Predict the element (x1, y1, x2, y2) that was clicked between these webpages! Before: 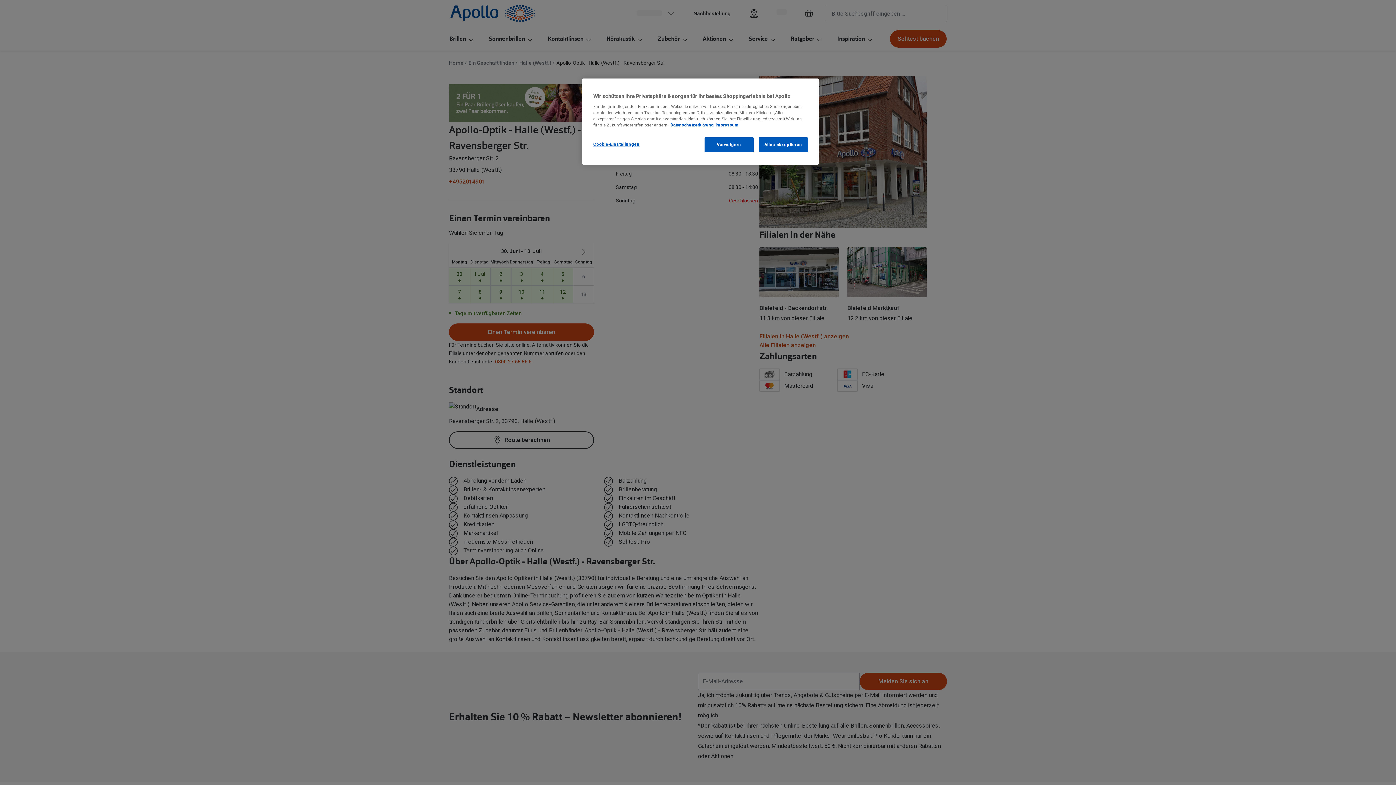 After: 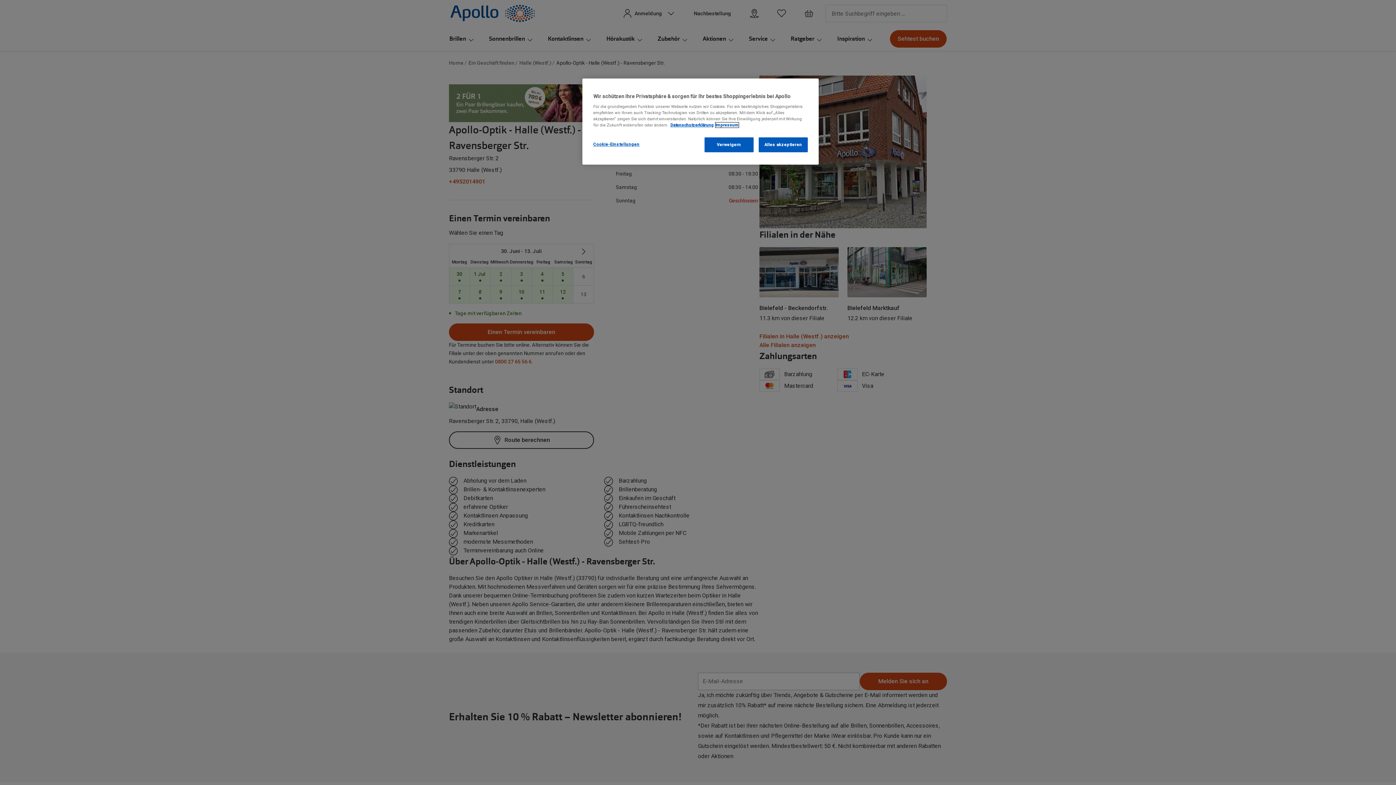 Action: bbox: (715, 122, 738, 127) label: Impressum, wird in neuer registerkarte geöffnet